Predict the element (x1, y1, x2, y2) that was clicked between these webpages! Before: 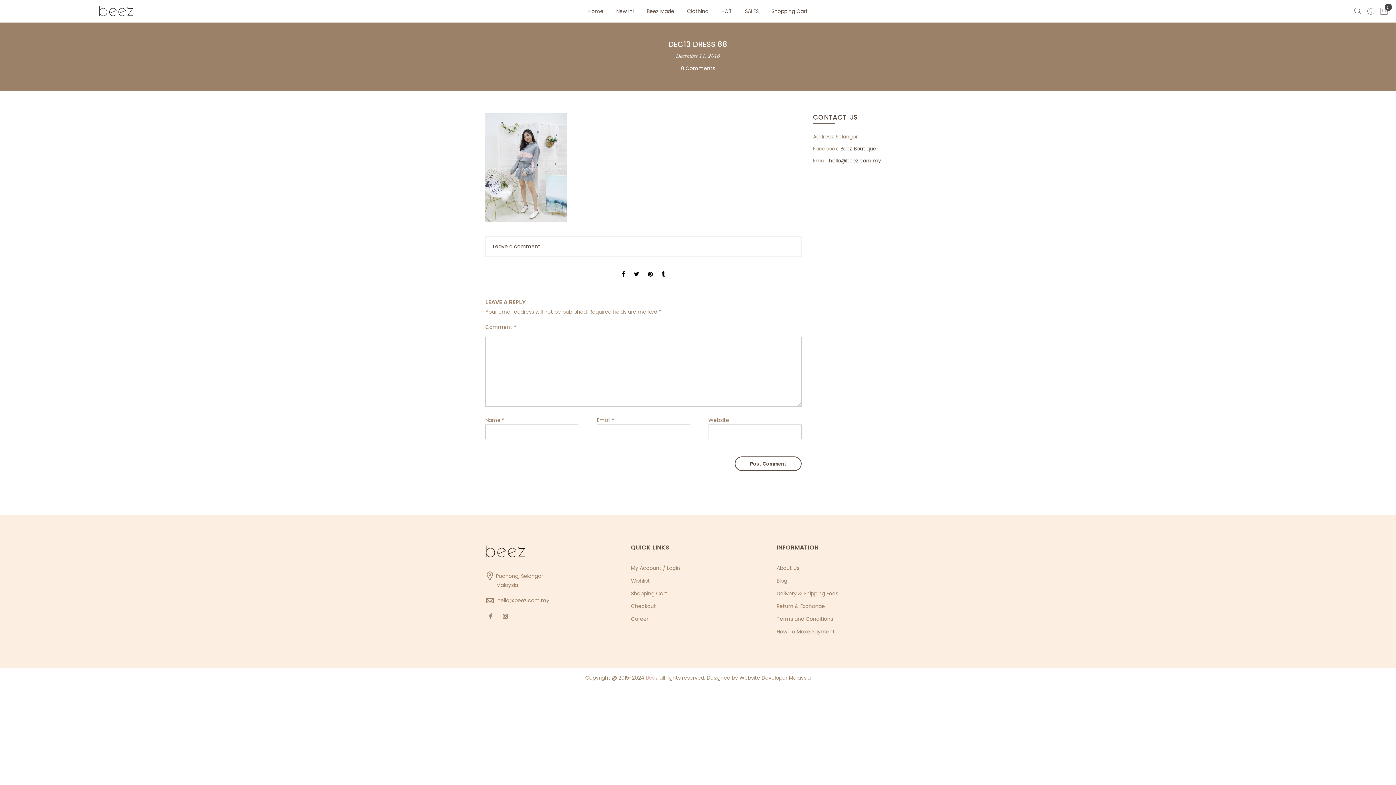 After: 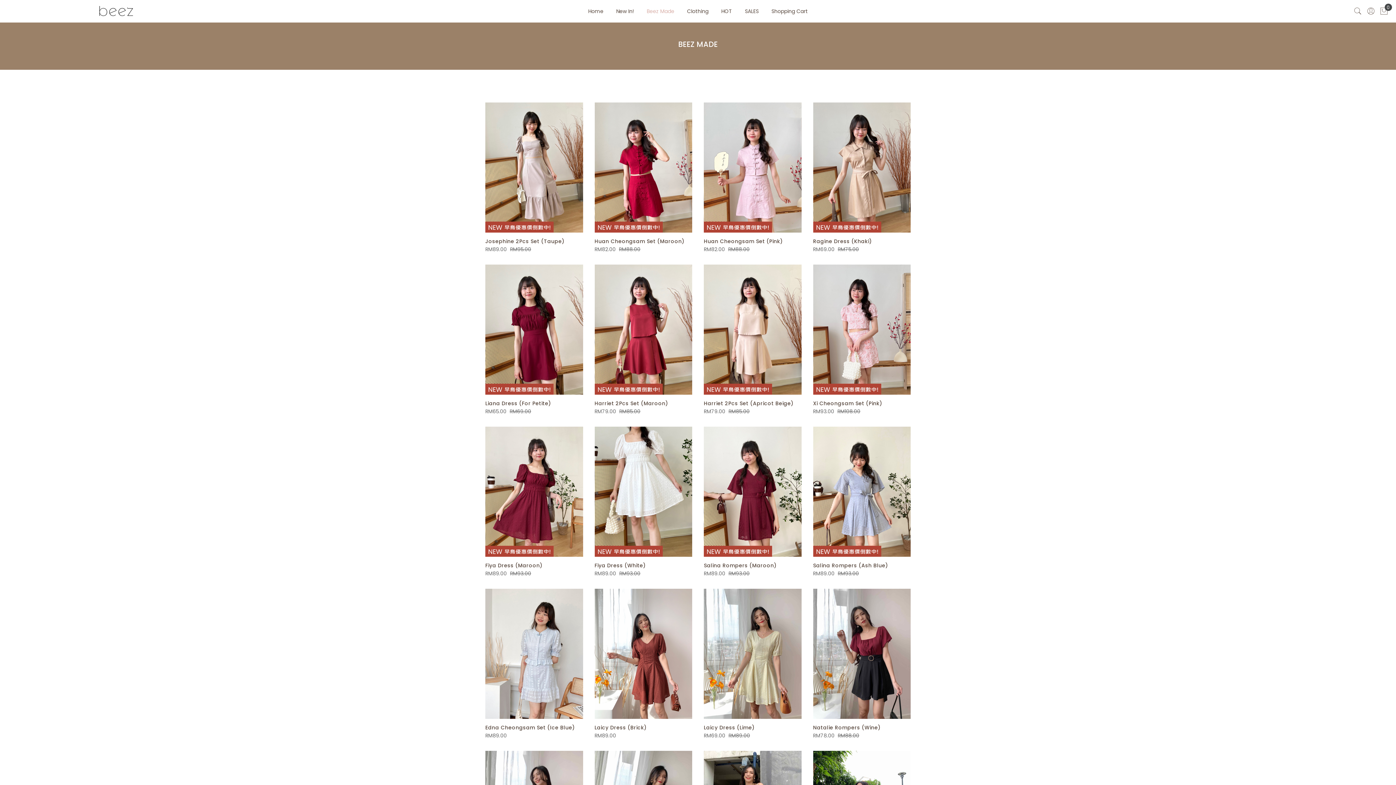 Action: label: Beez Made bbox: (646, 7, 674, 14)